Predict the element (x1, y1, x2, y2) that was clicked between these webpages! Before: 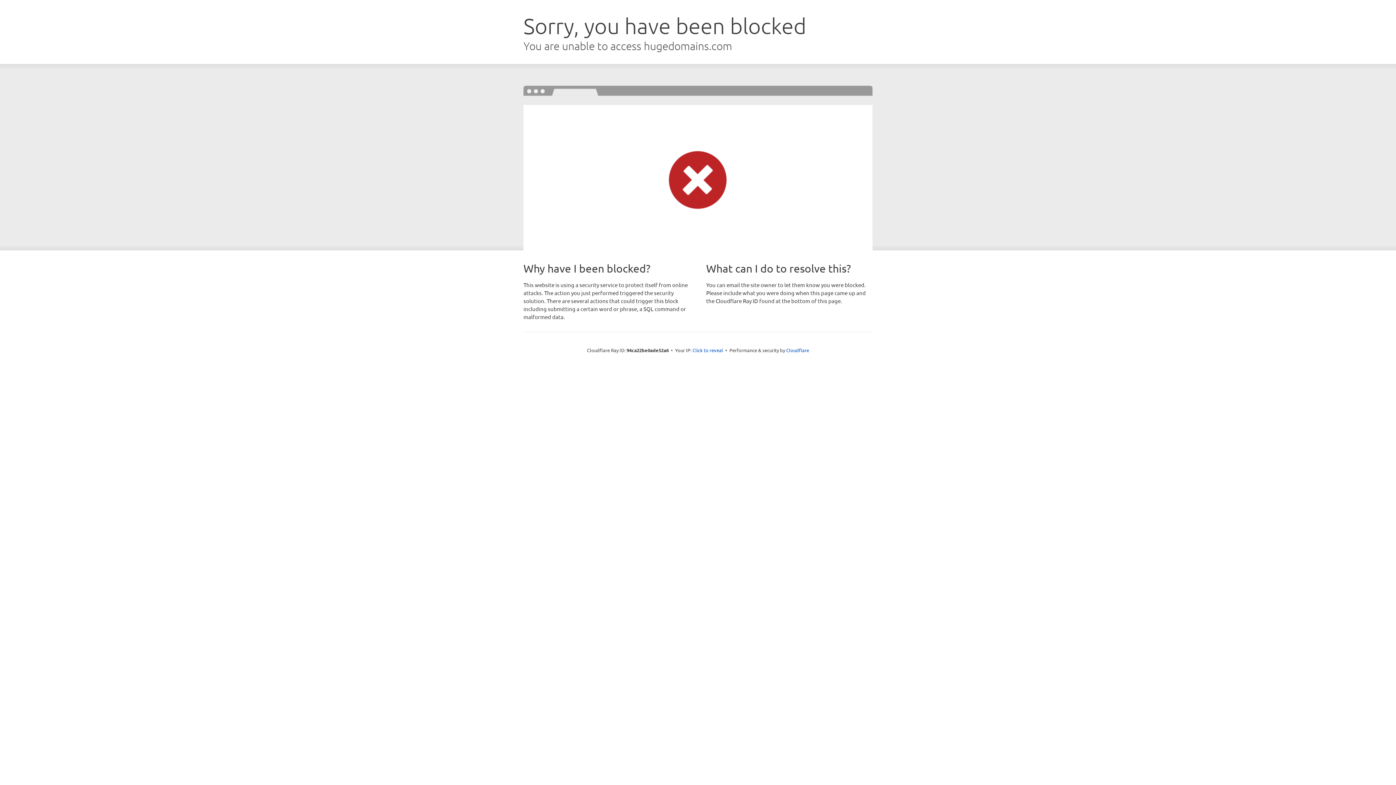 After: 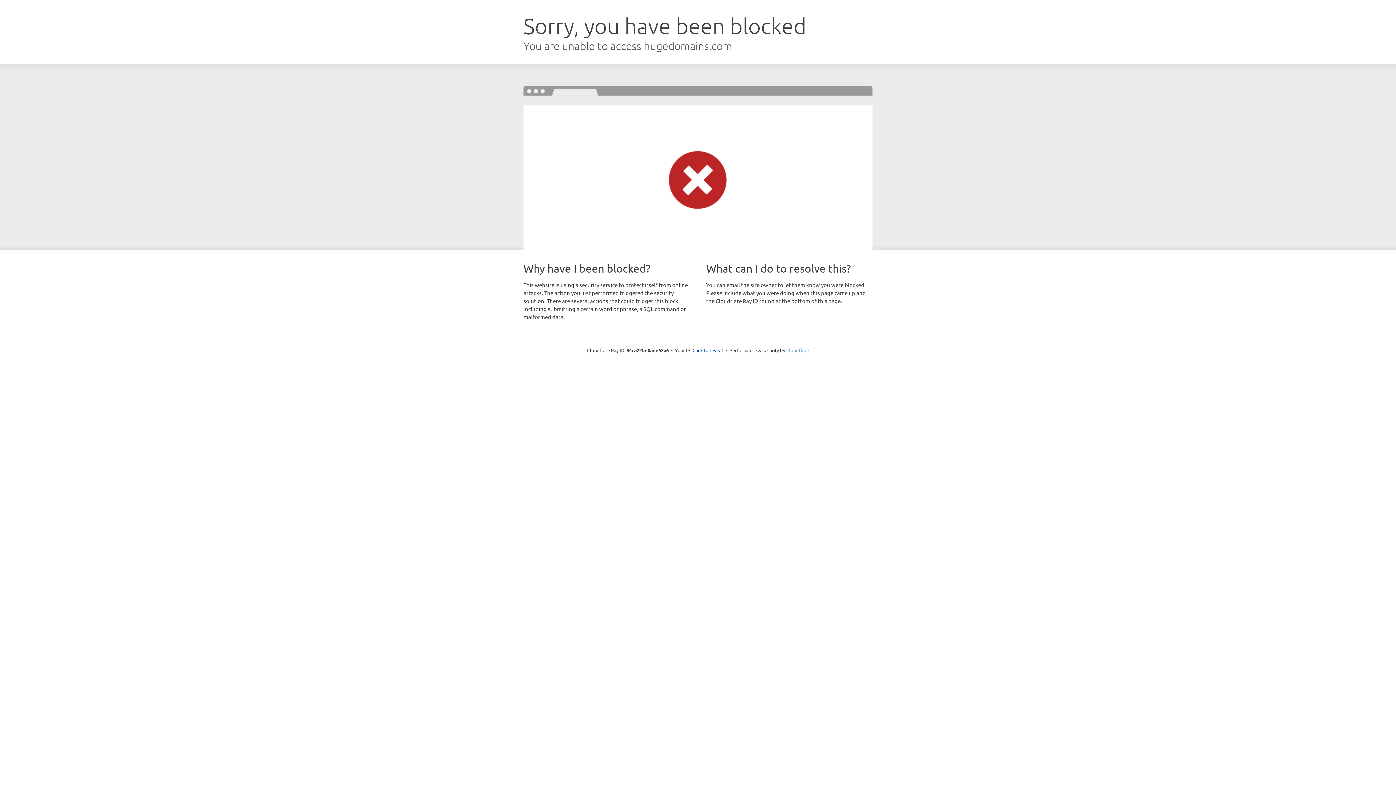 Action: bbox: (786, 347, 809, 353) label: Cloudflare